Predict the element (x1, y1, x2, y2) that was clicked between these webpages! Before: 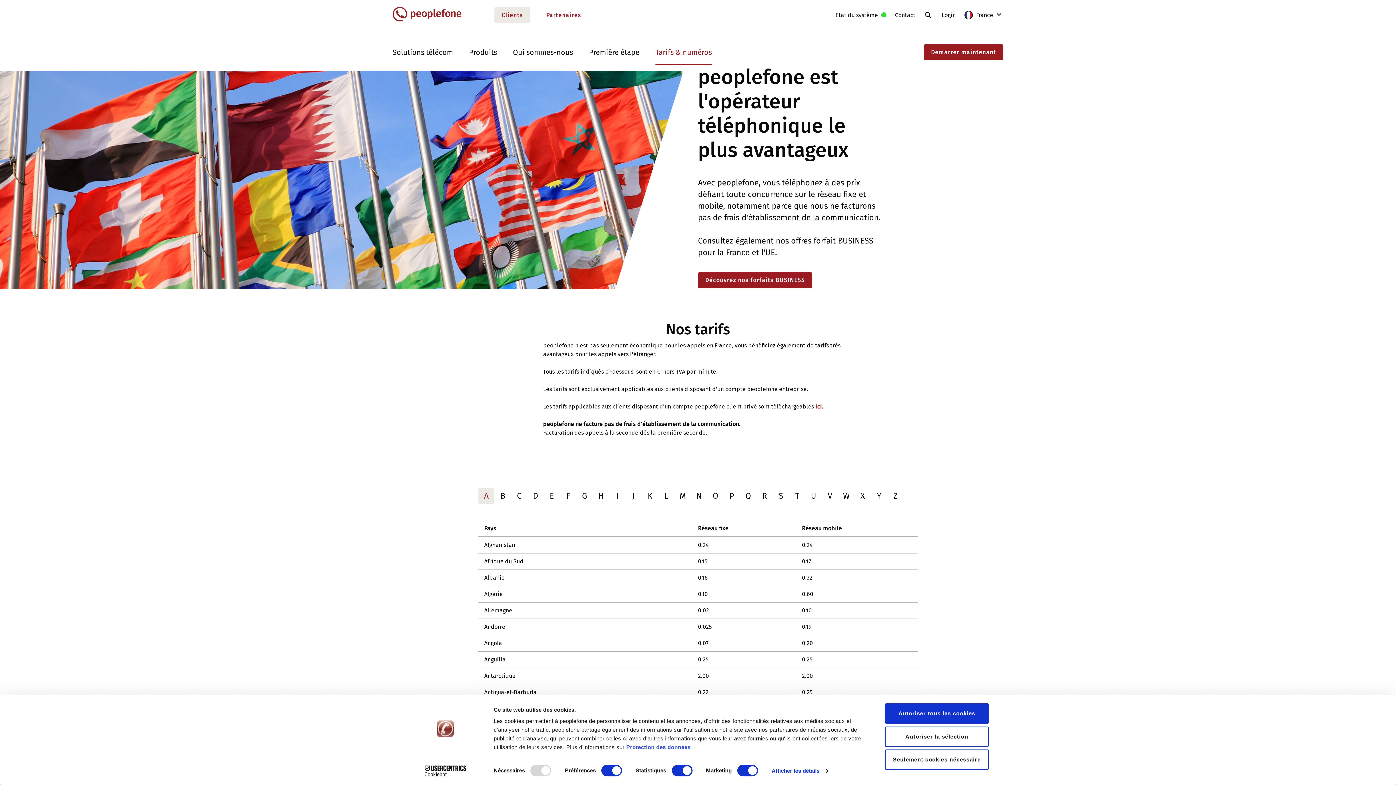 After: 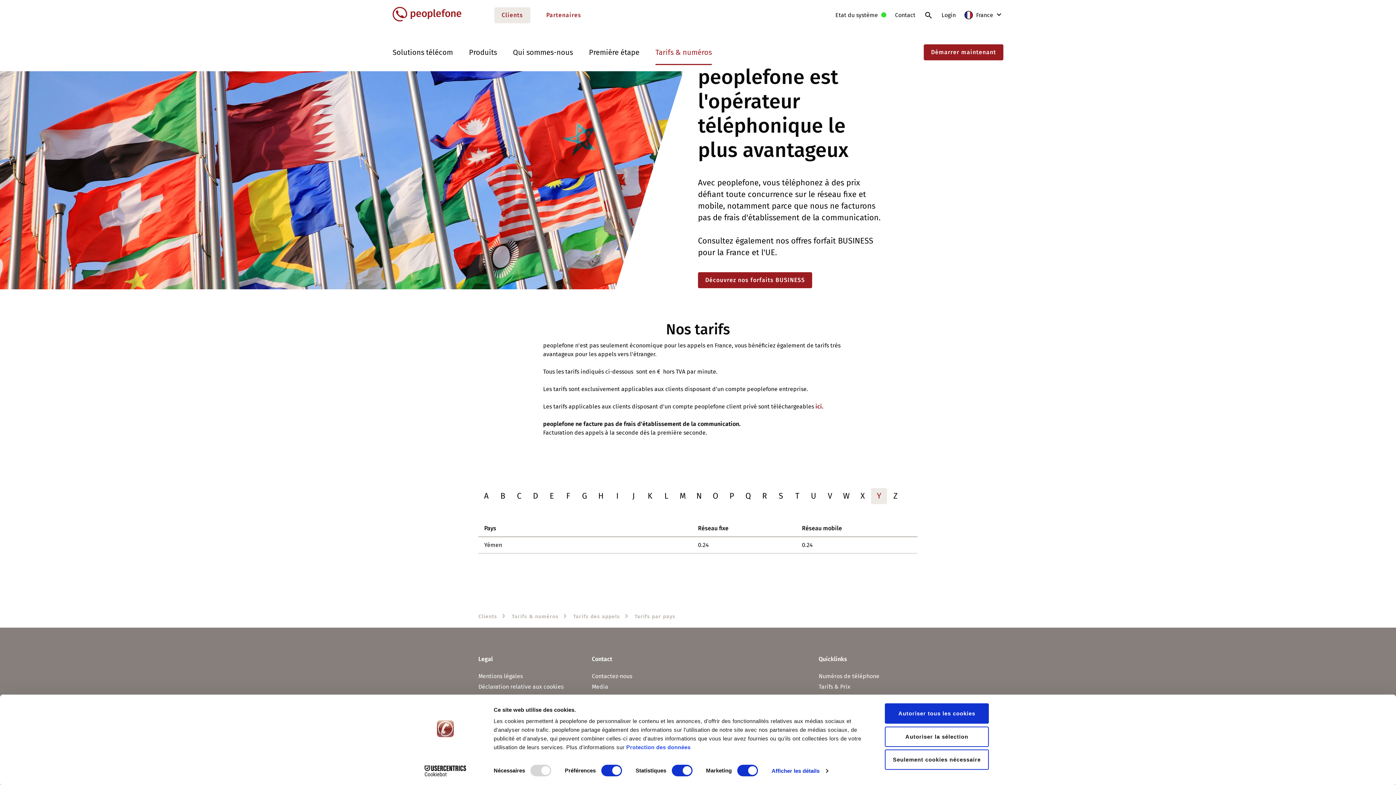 Action: bbox: (871, 488, 887, 504) label: Y